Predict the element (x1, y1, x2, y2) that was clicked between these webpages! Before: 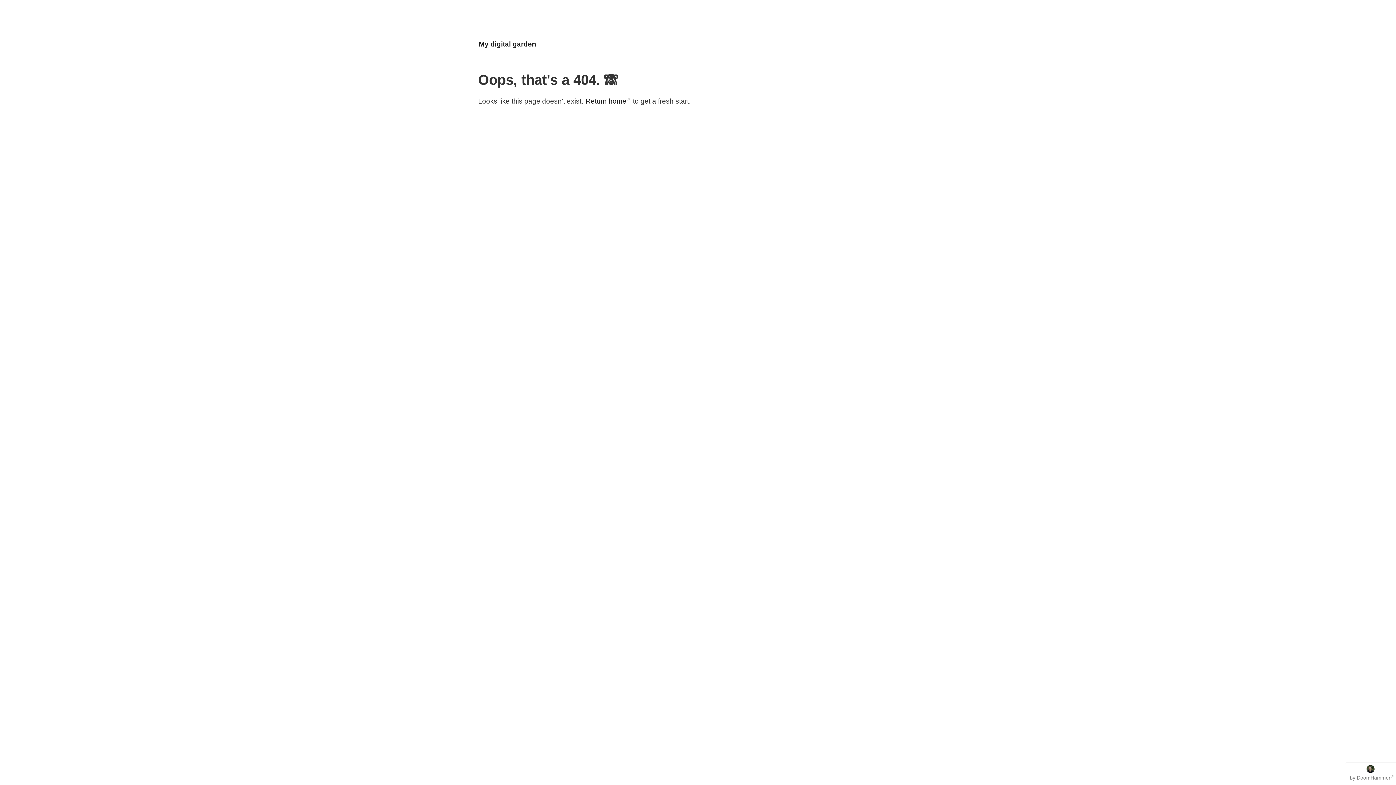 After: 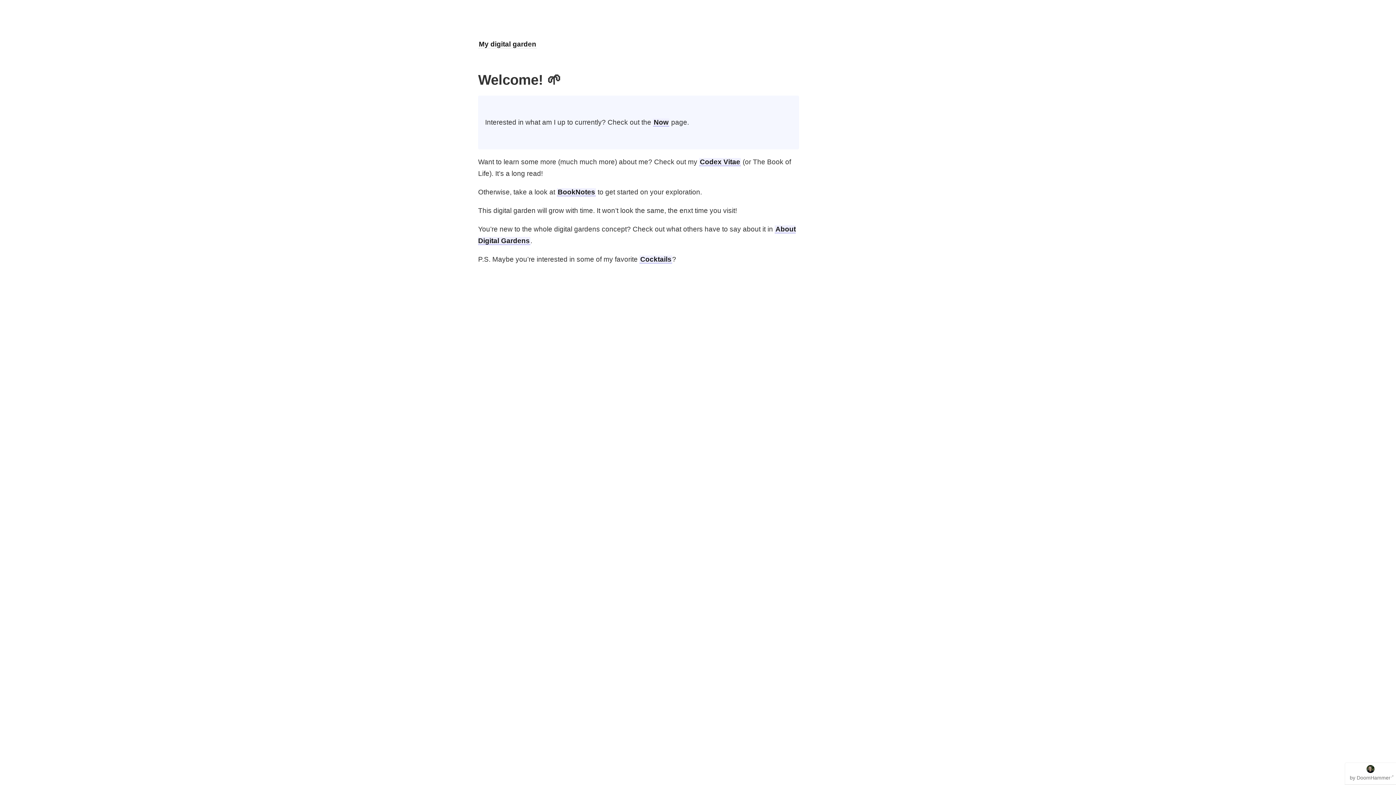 Action: label: My digital garden bbox: (478, 40, 537, 48)